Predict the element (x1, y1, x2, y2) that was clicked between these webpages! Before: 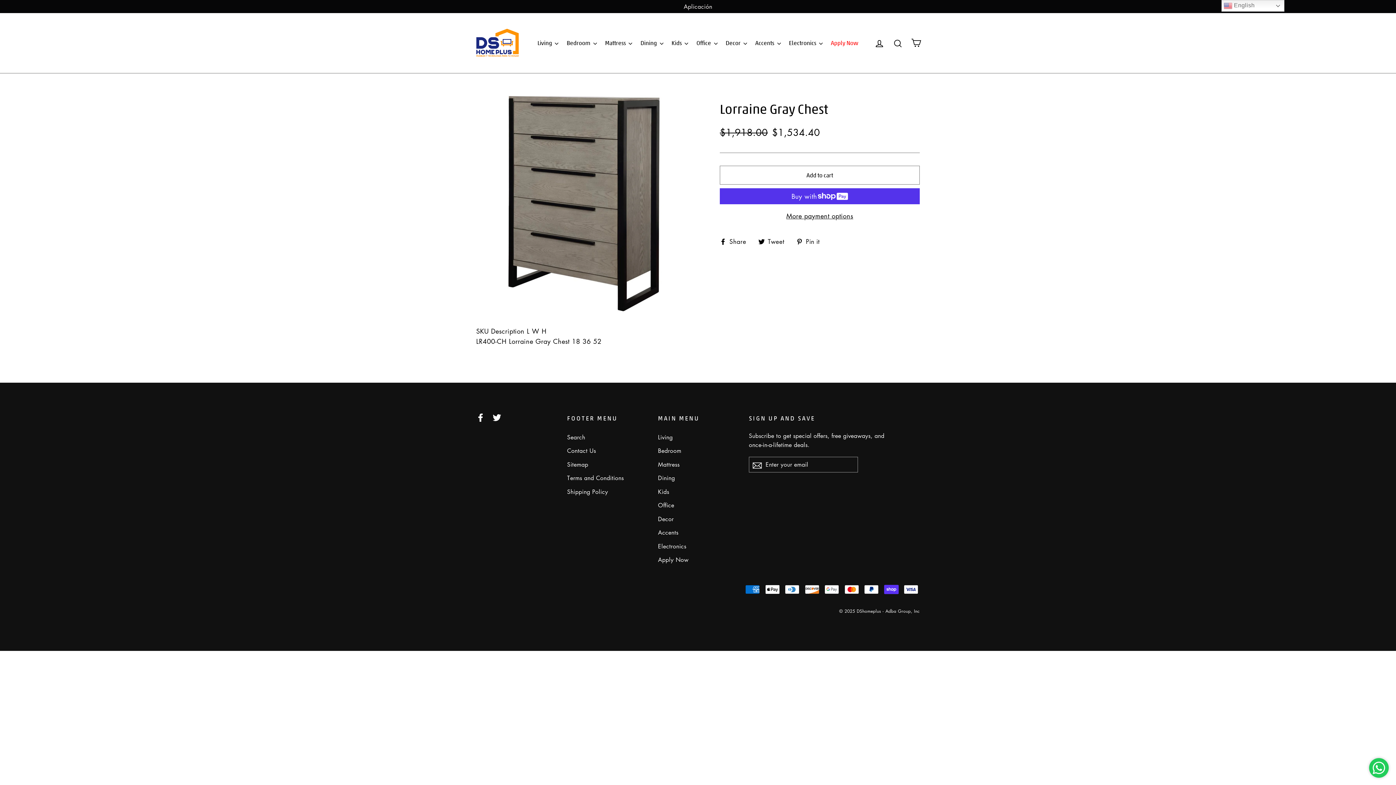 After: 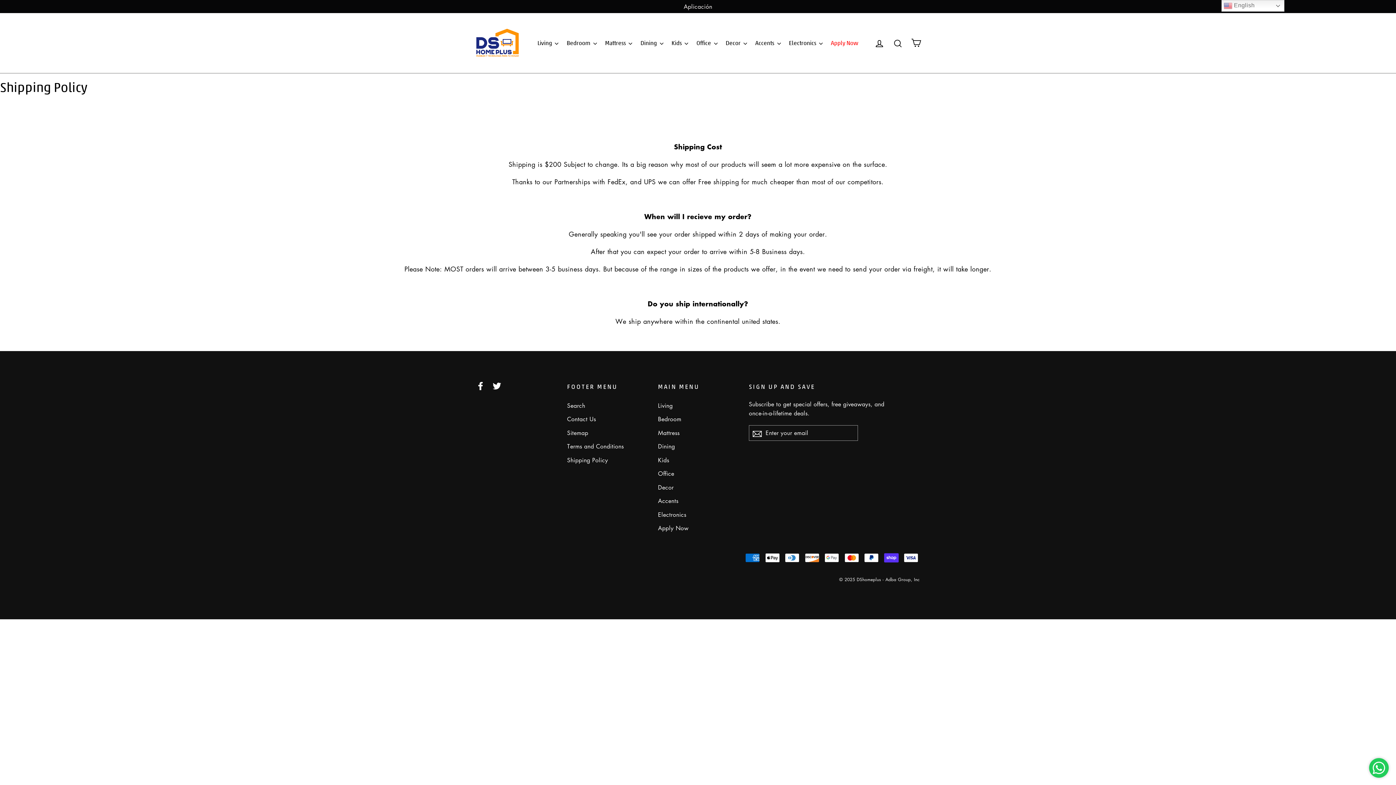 Action: bbox: (567, 486, 647, 498) label: Shipping Policy